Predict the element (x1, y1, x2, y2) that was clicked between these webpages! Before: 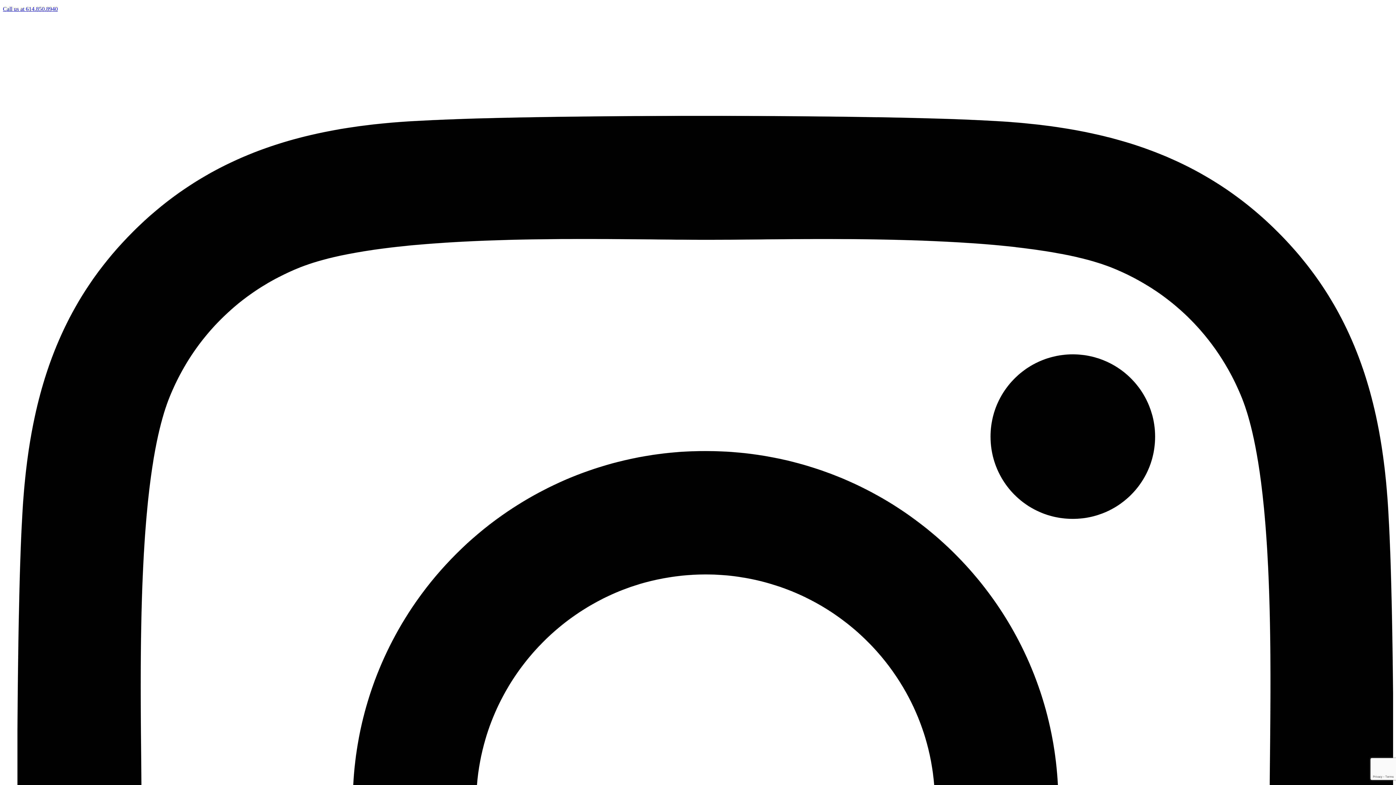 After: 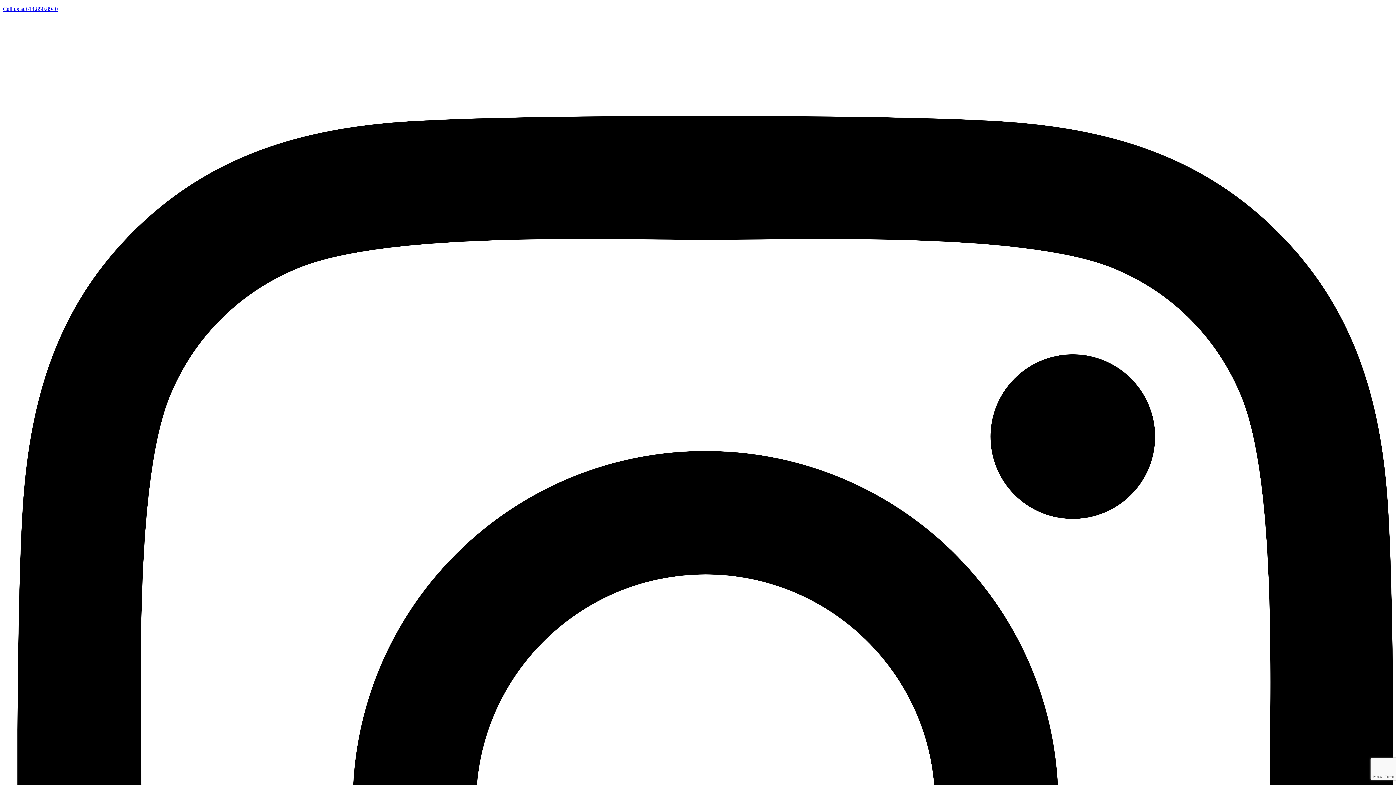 Action: label: Call us at 614.850.8940 bbox: (2, 5, 57, 12)